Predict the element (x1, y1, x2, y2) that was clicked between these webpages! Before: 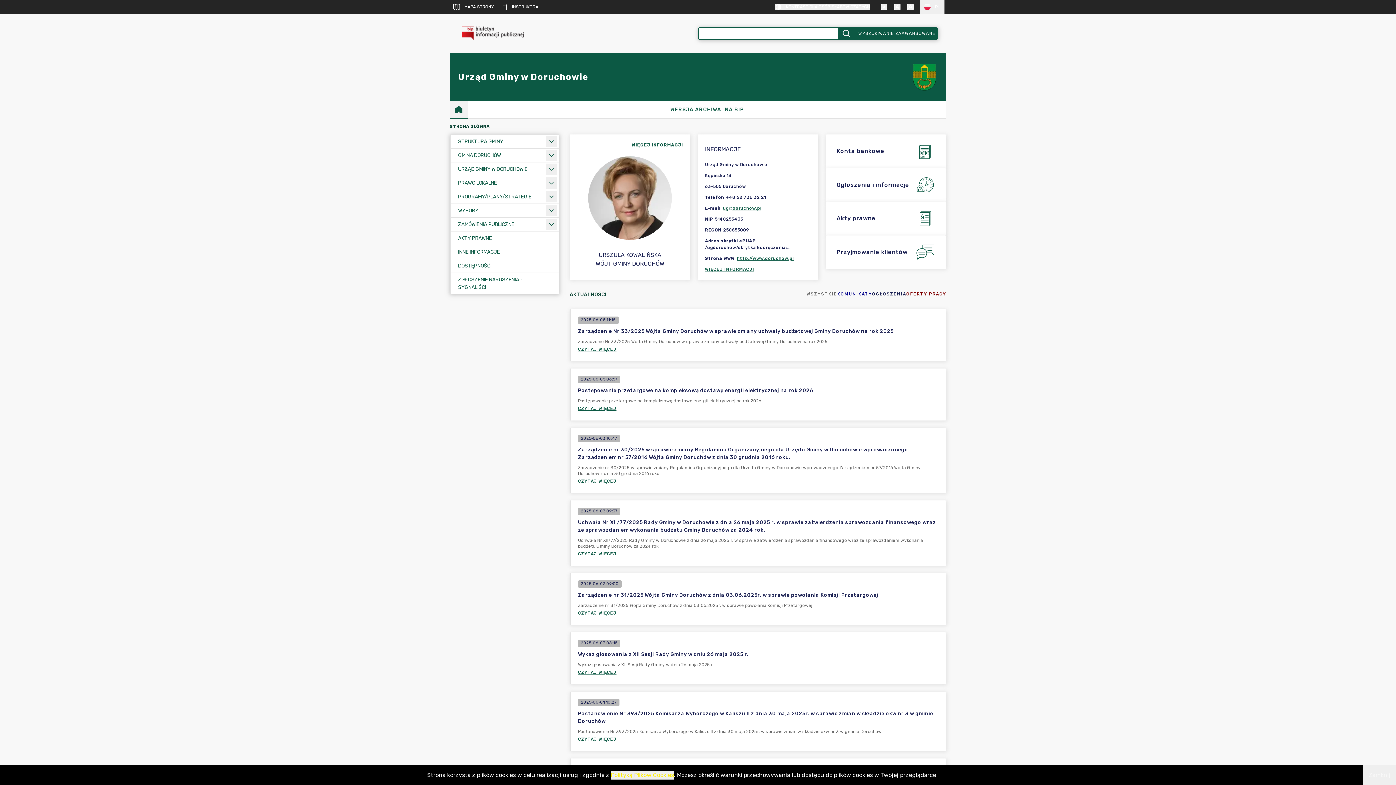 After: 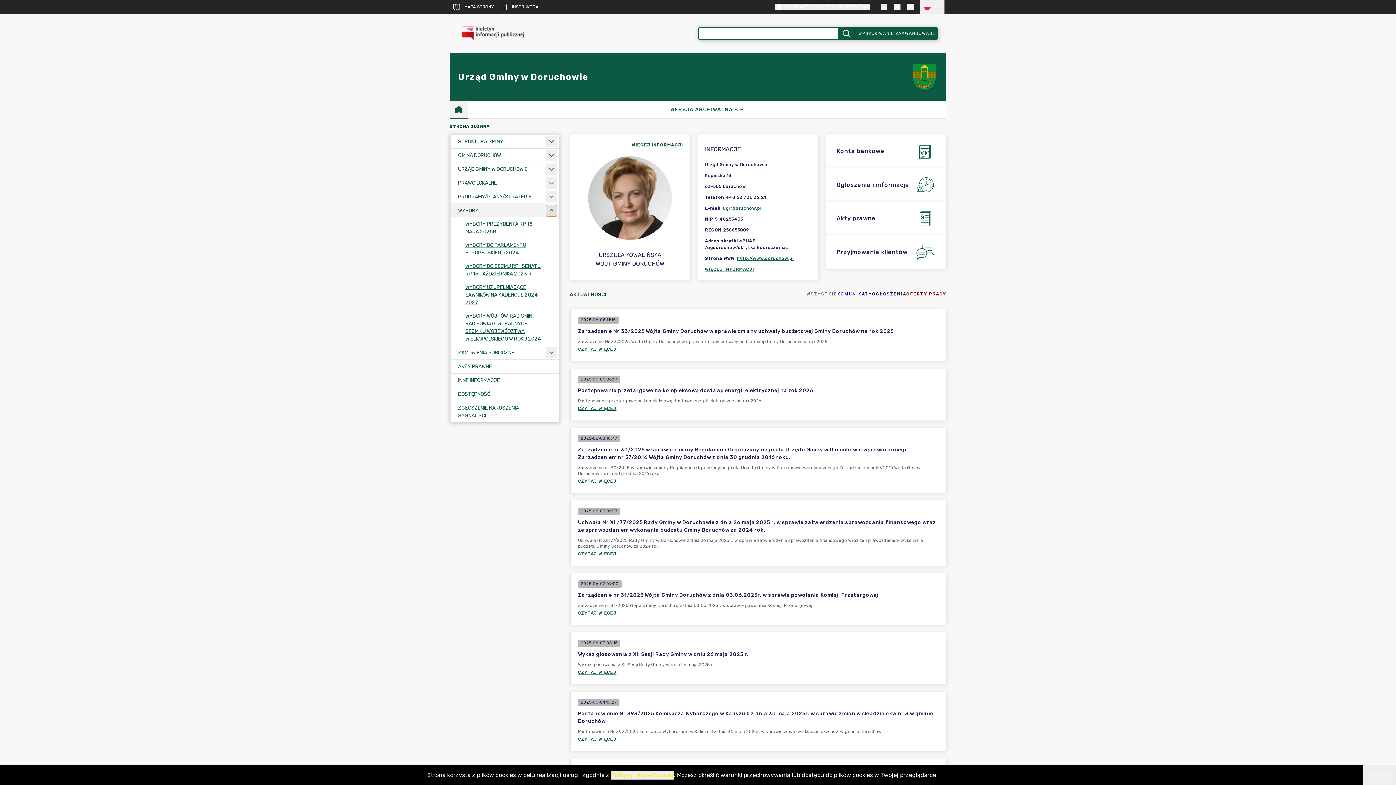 Action: bbox: (546, 205, 557, 216) label: Rozwiń menu